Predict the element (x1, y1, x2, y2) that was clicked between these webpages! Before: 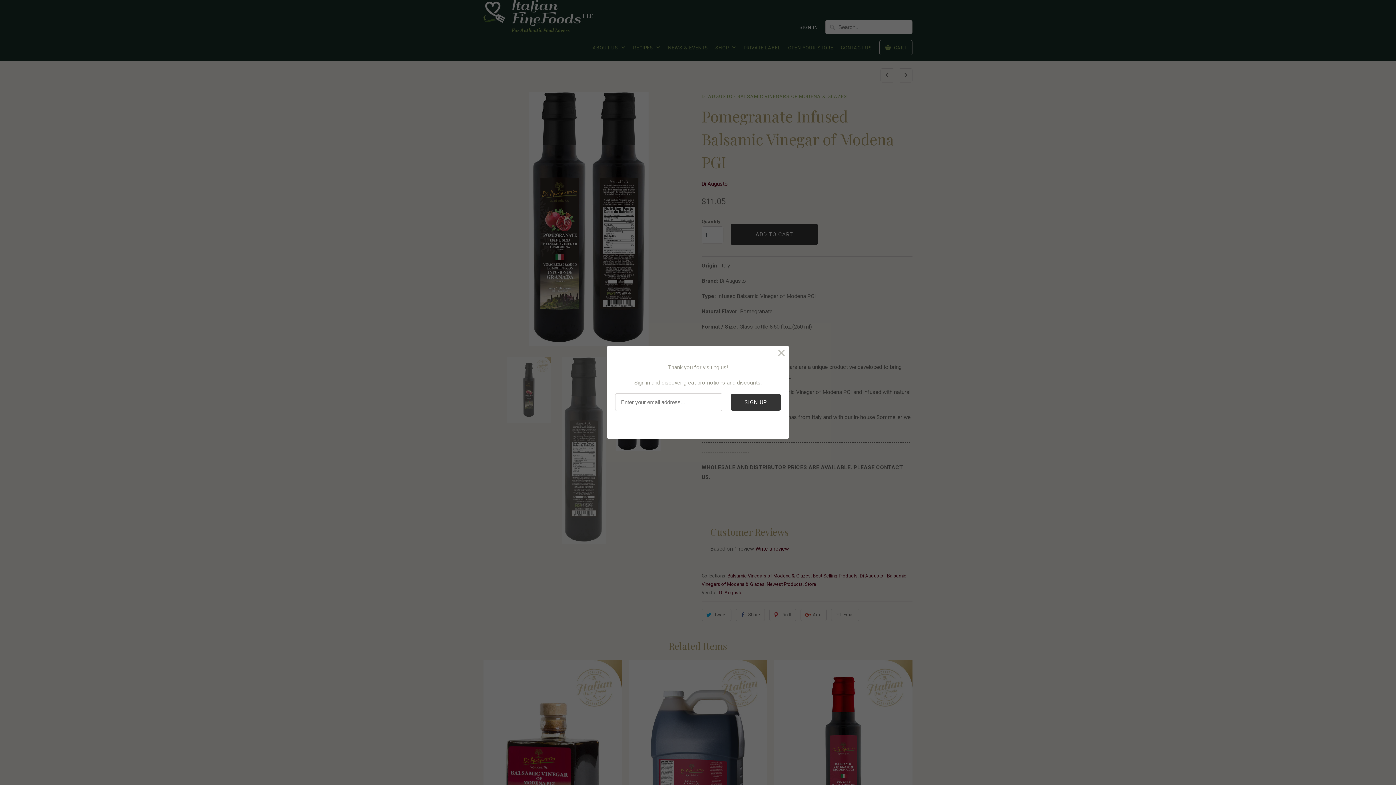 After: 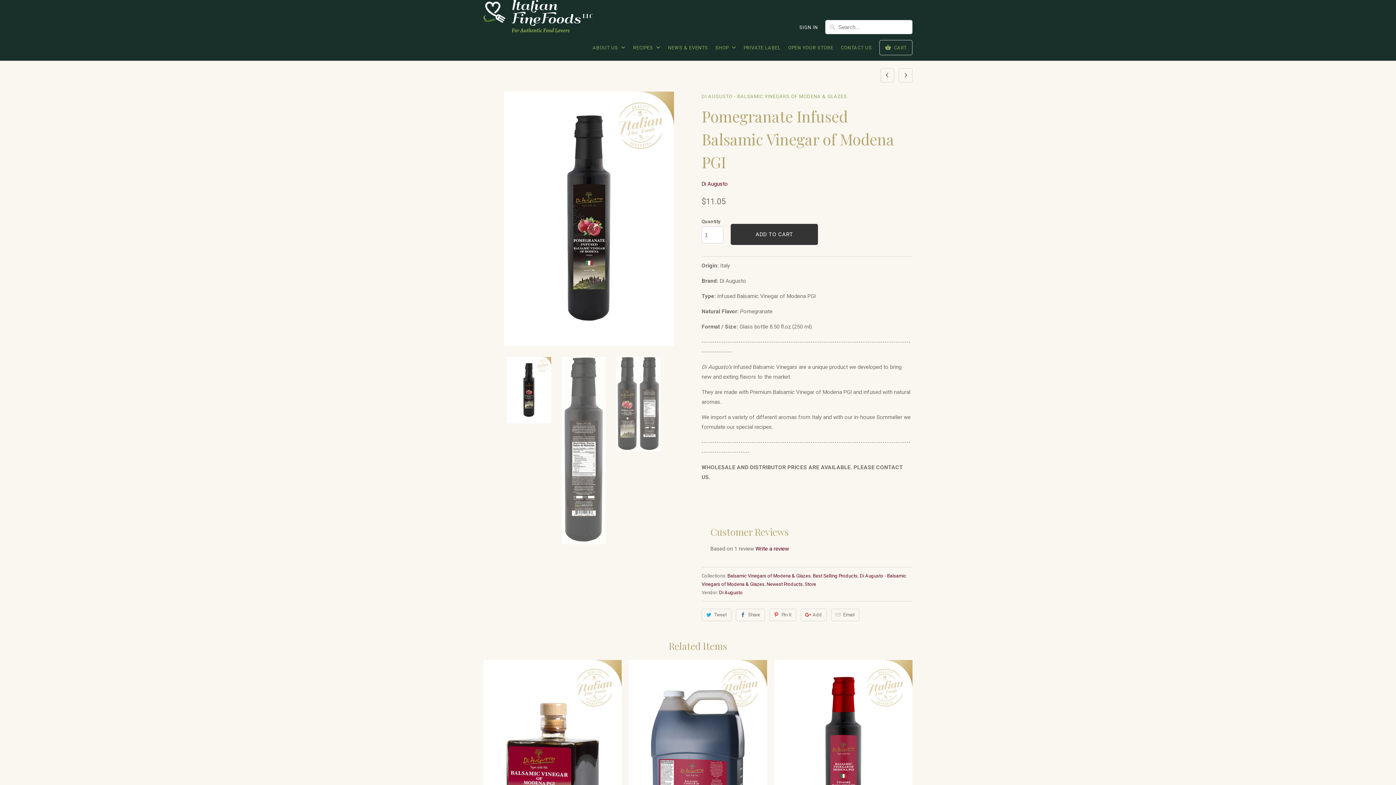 Action: bbox: (775, 346, 788, 359)